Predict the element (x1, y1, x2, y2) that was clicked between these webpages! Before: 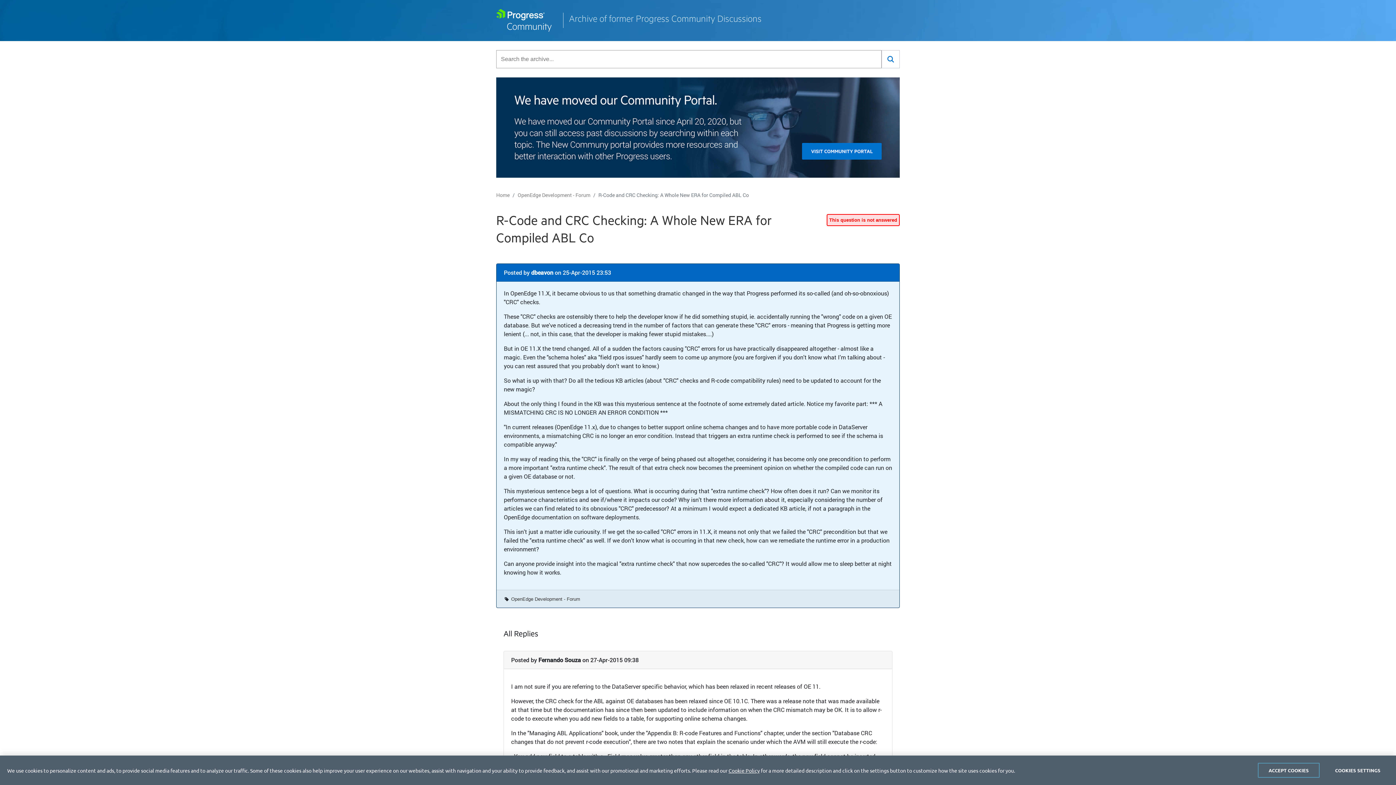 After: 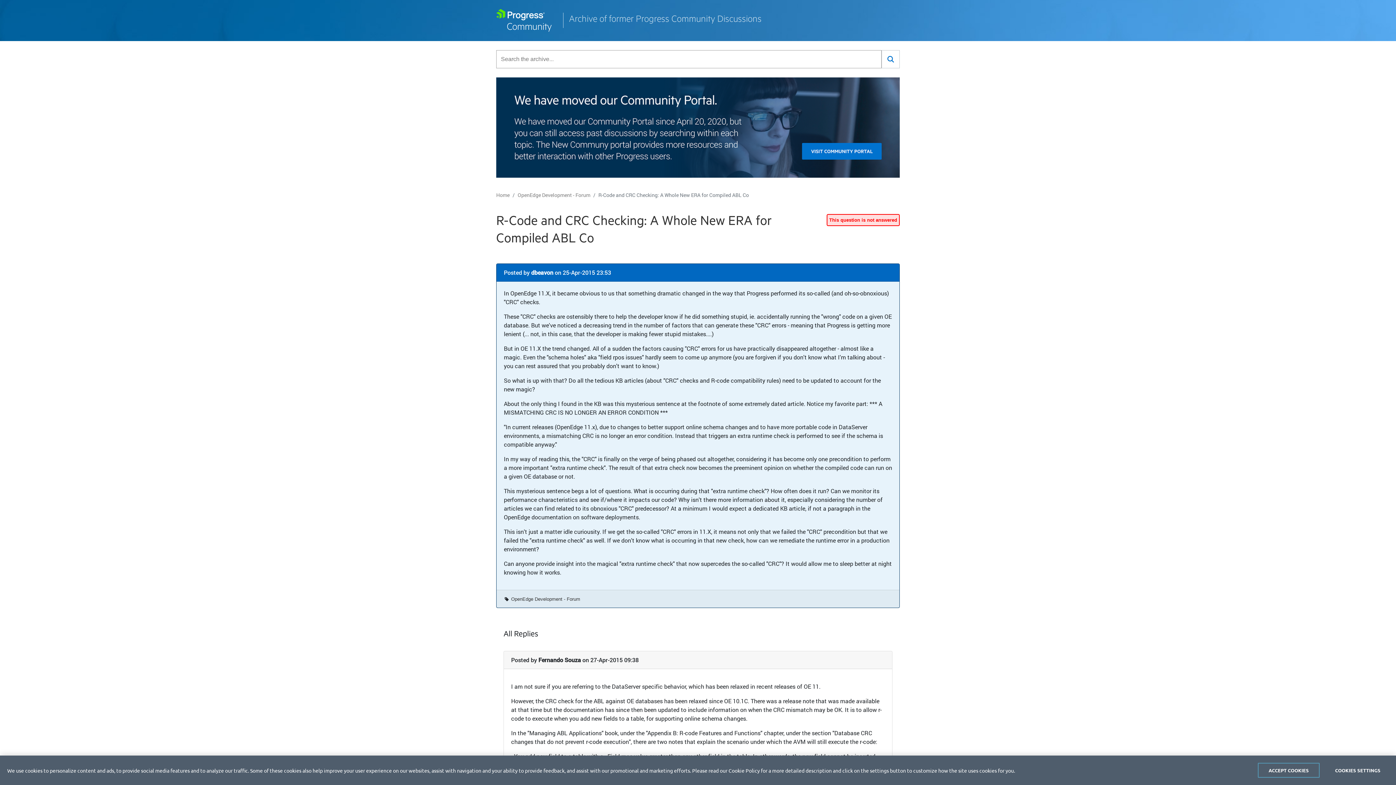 Action: bbox: (728, 767, 760, 774) label: Cookie Policy